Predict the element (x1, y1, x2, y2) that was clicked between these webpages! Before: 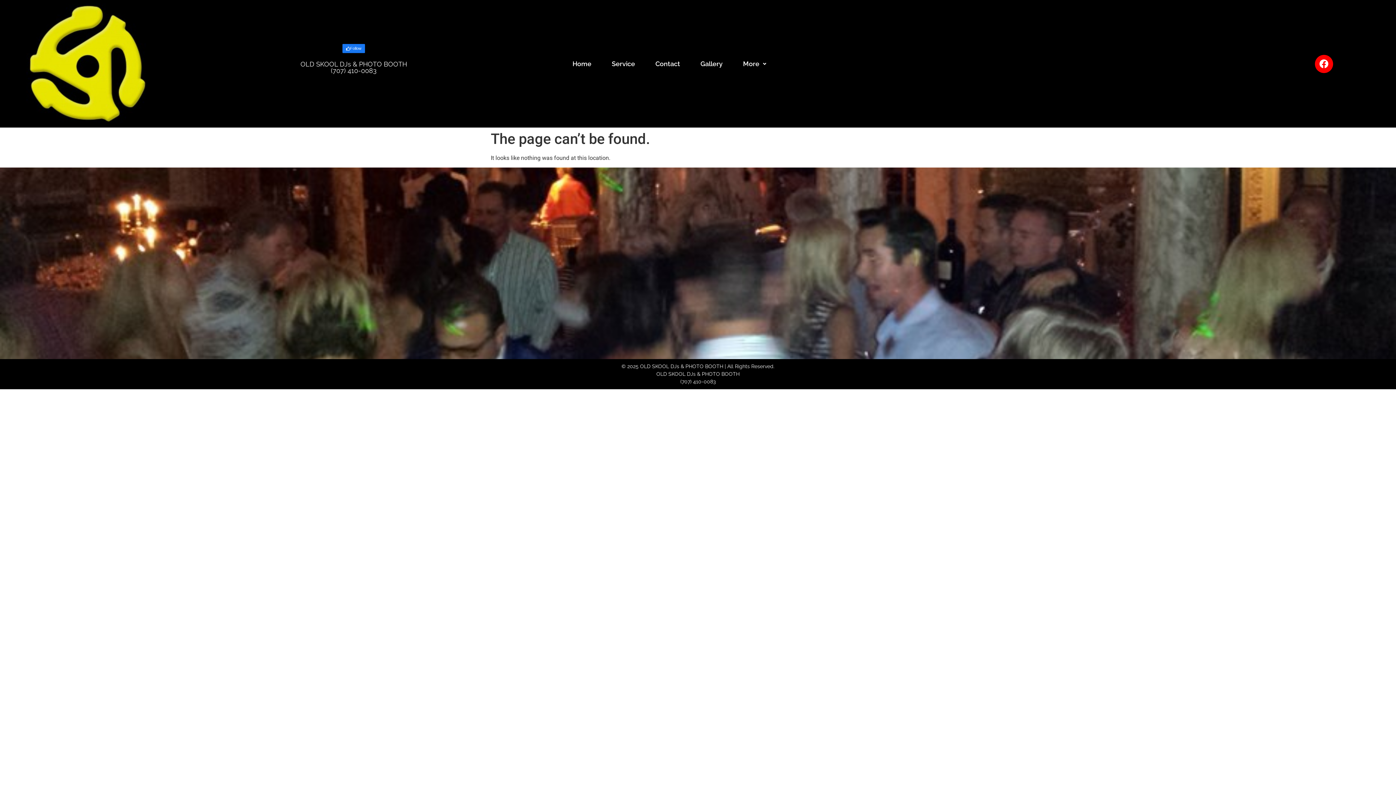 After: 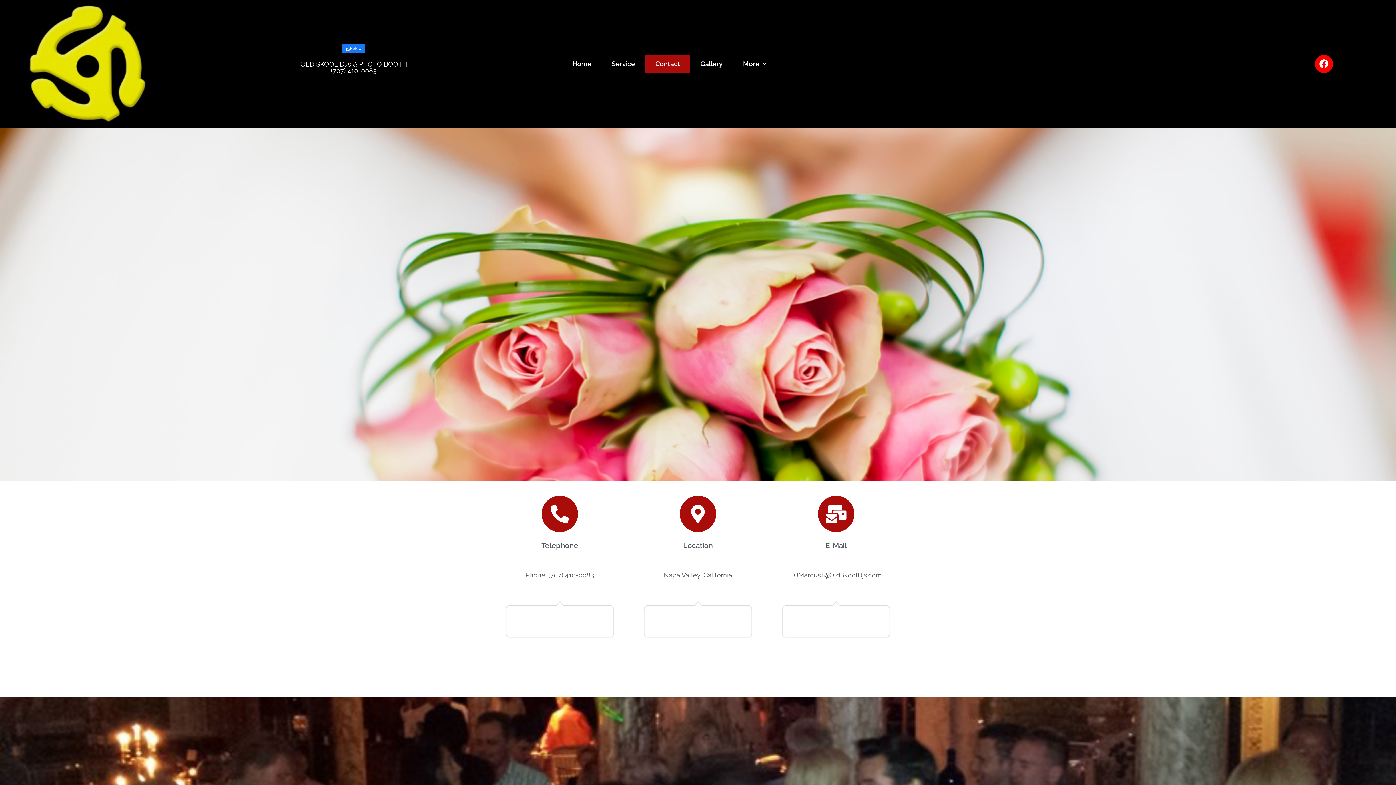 Action: bbox: (645, 55, 690, 72) label: Contact